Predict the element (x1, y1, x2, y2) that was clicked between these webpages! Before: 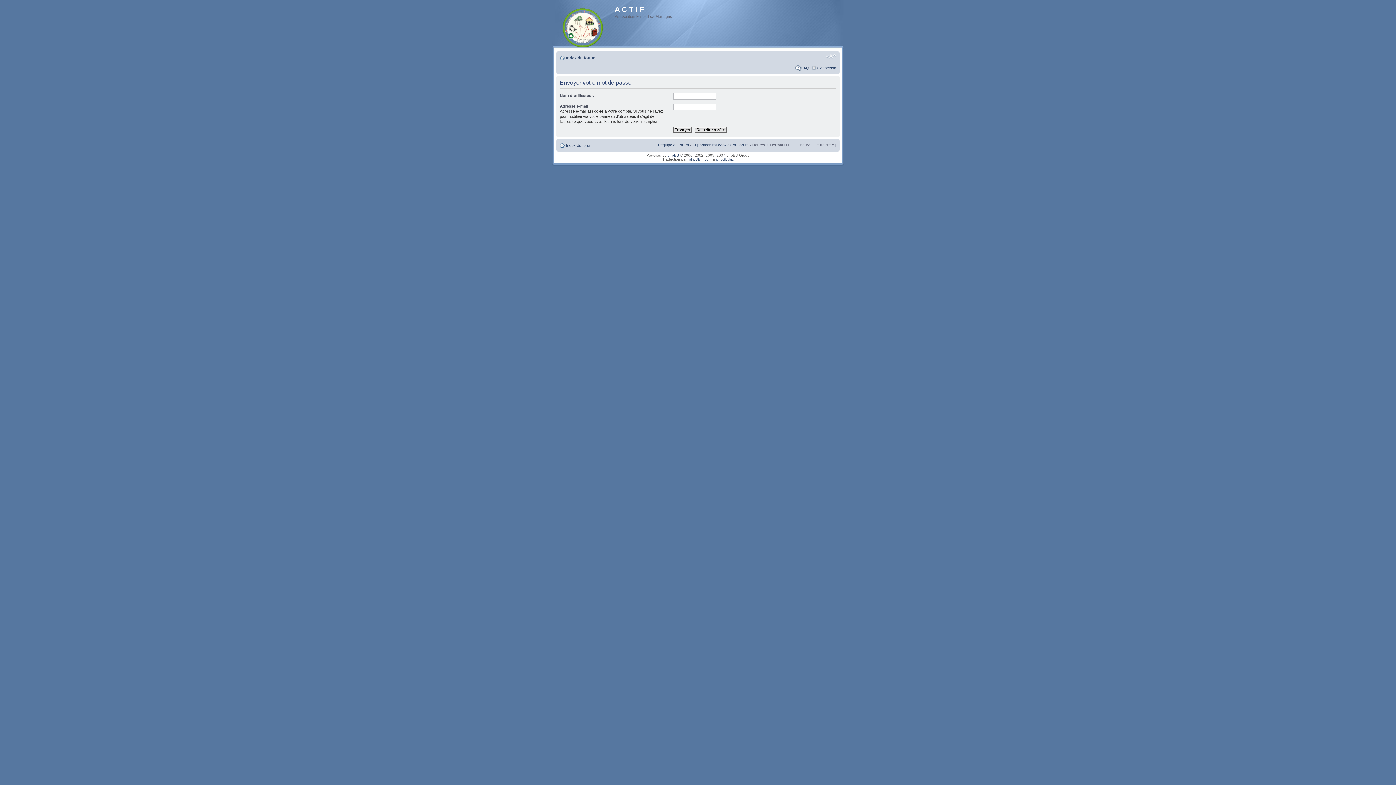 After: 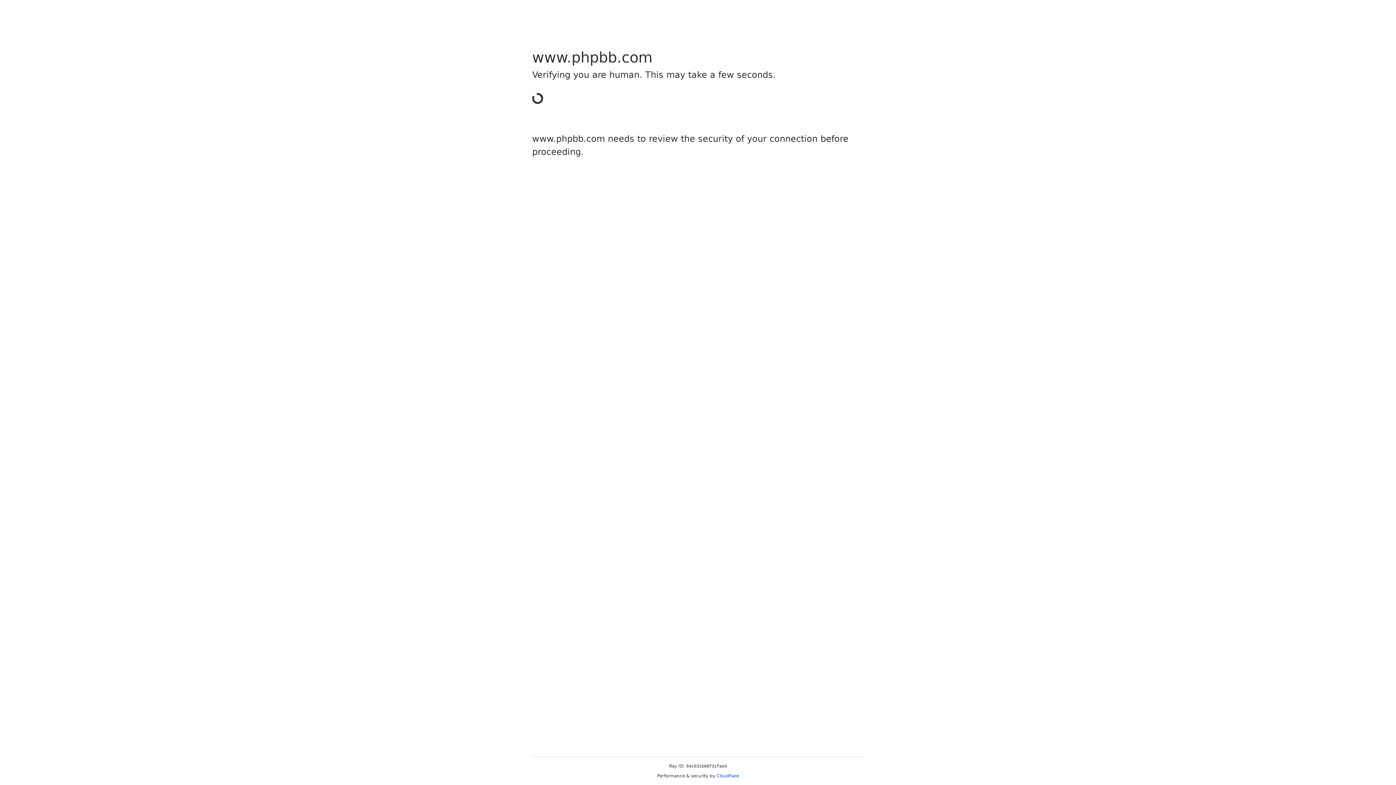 Action: label: phpBB bbox: (667, 153, 679, 157)